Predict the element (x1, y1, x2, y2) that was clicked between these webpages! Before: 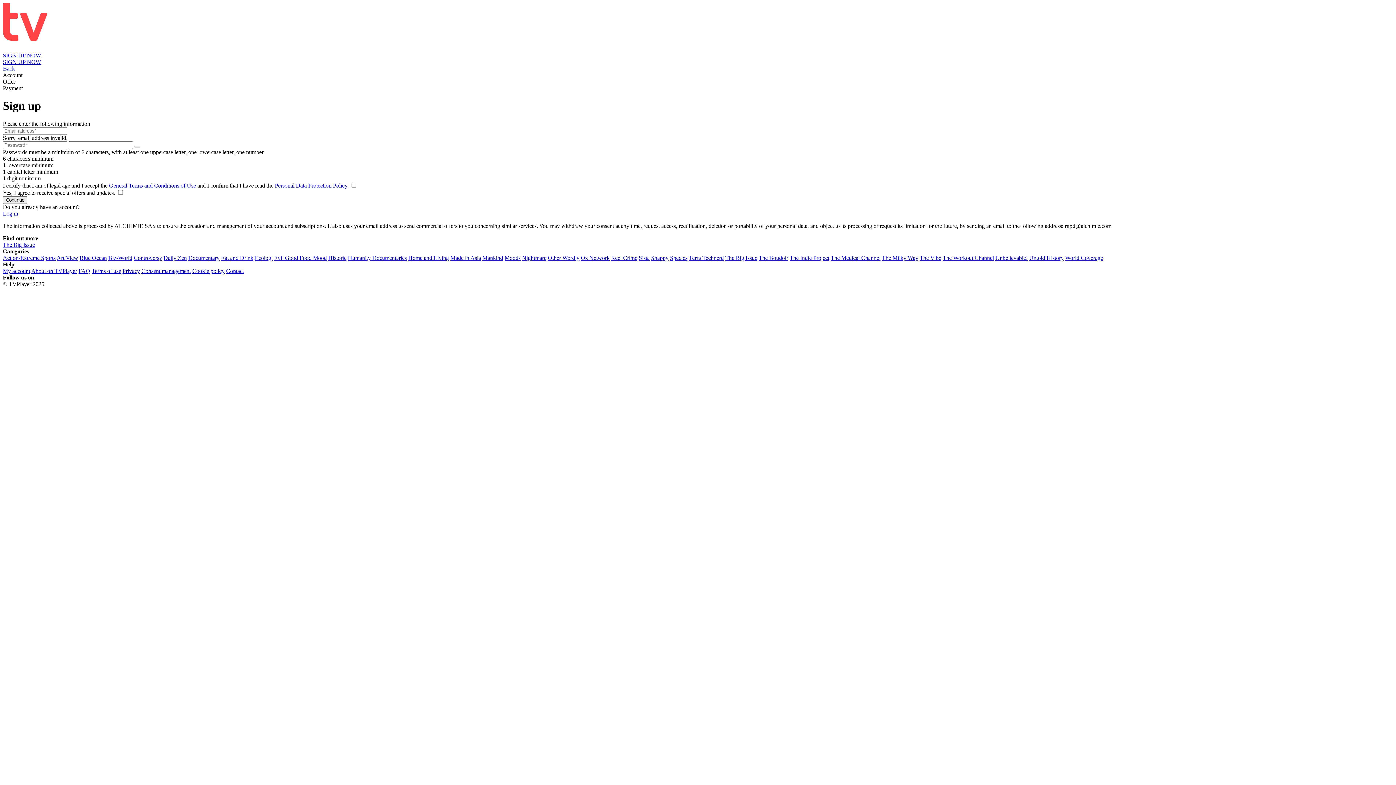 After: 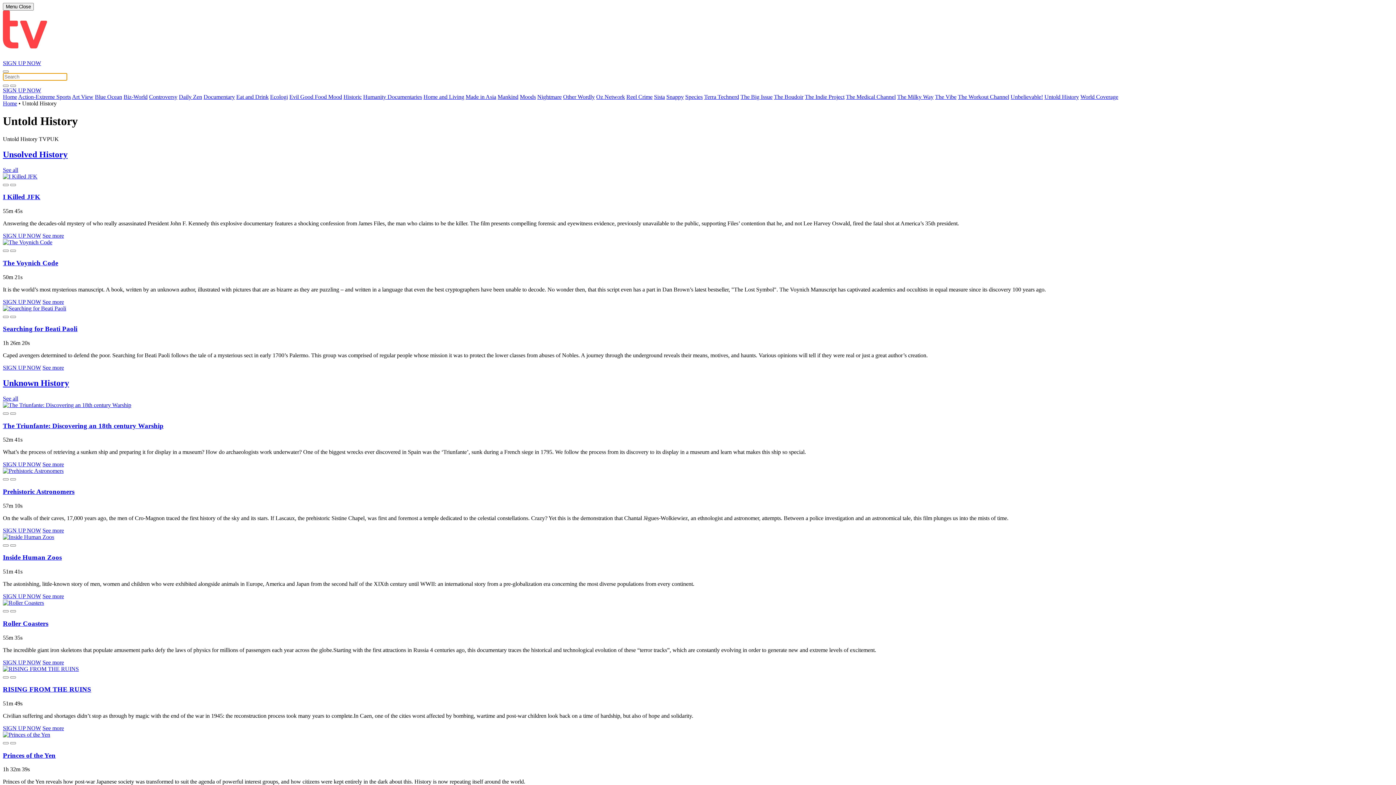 Action: bbox: (1029, 254, 1064, 261) label: Untold History